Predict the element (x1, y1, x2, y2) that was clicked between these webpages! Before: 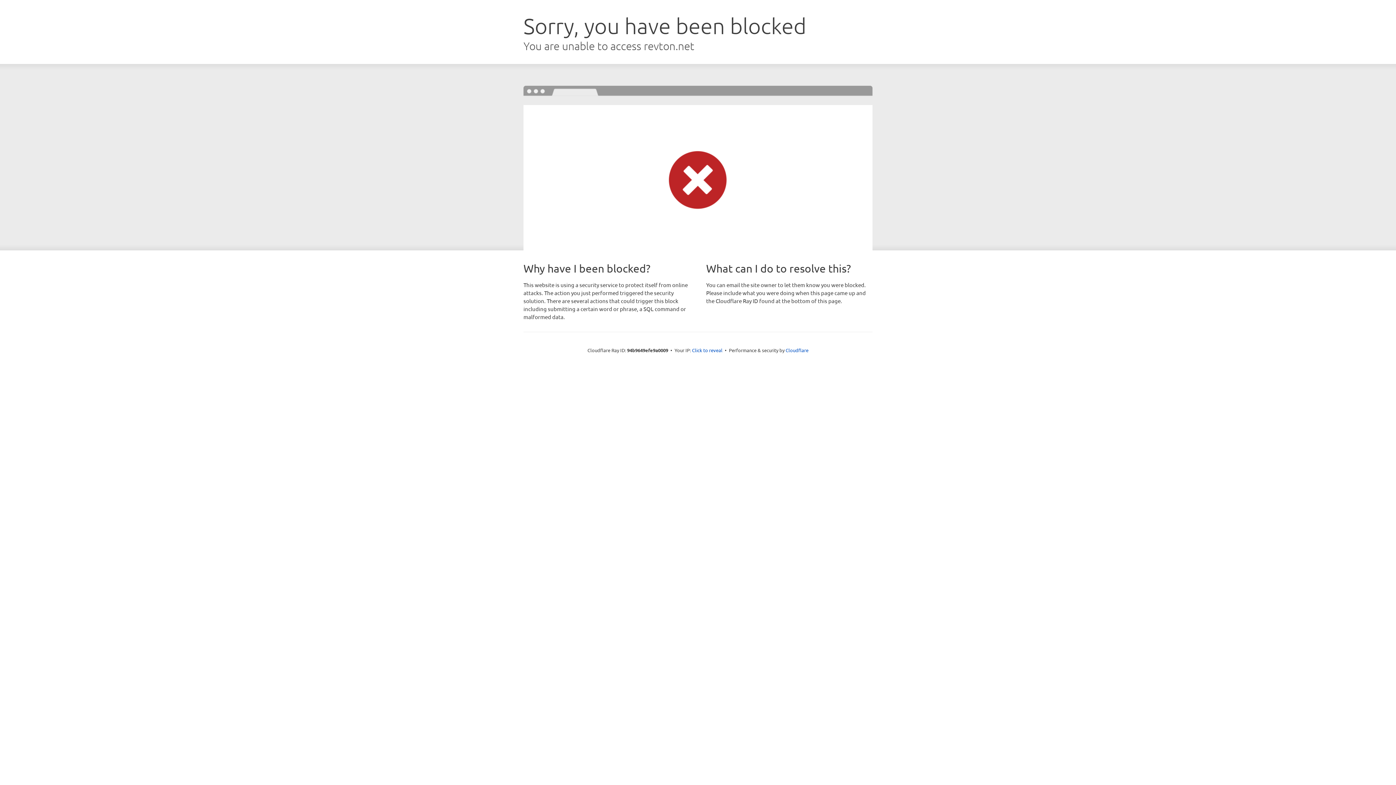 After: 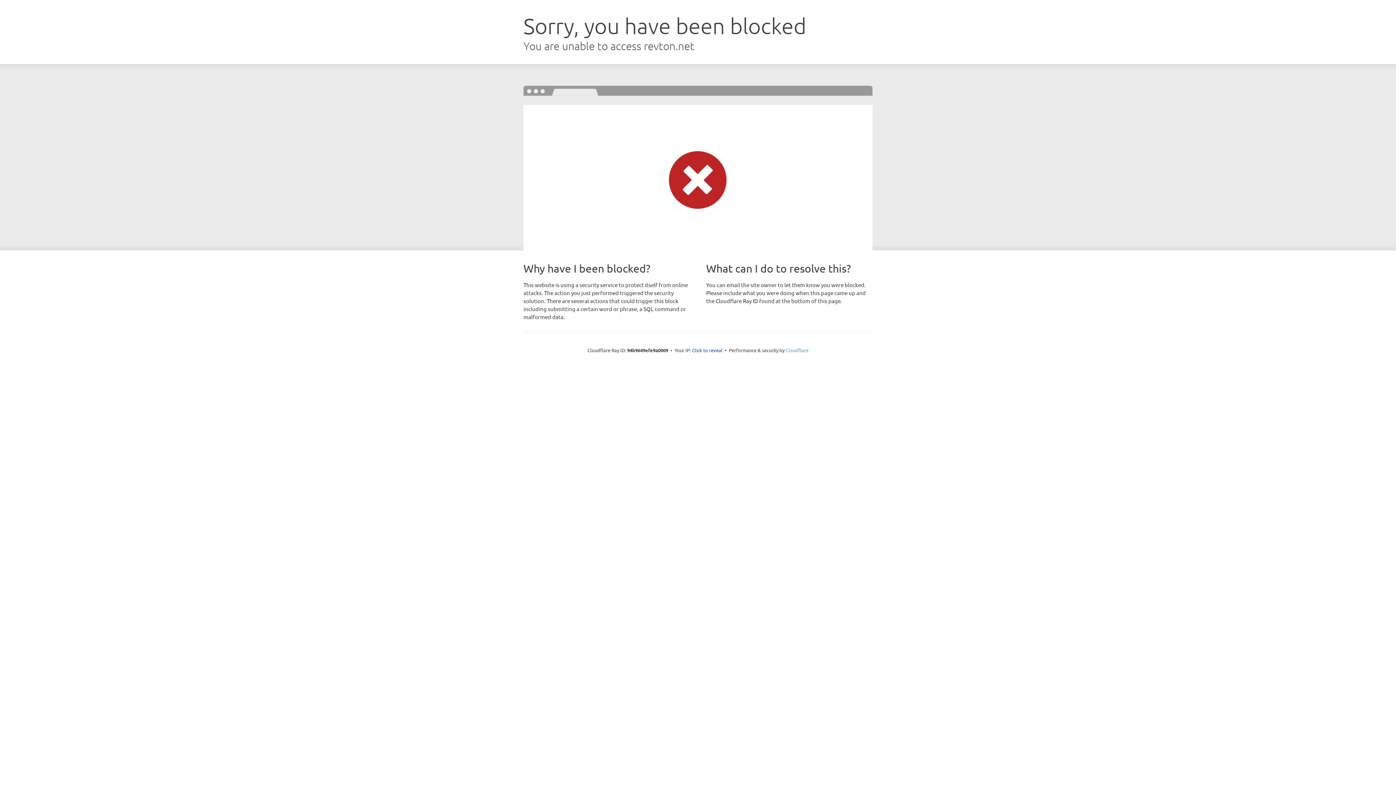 Action: bbox: (785, 347, 808, 353) label: Cloudflare